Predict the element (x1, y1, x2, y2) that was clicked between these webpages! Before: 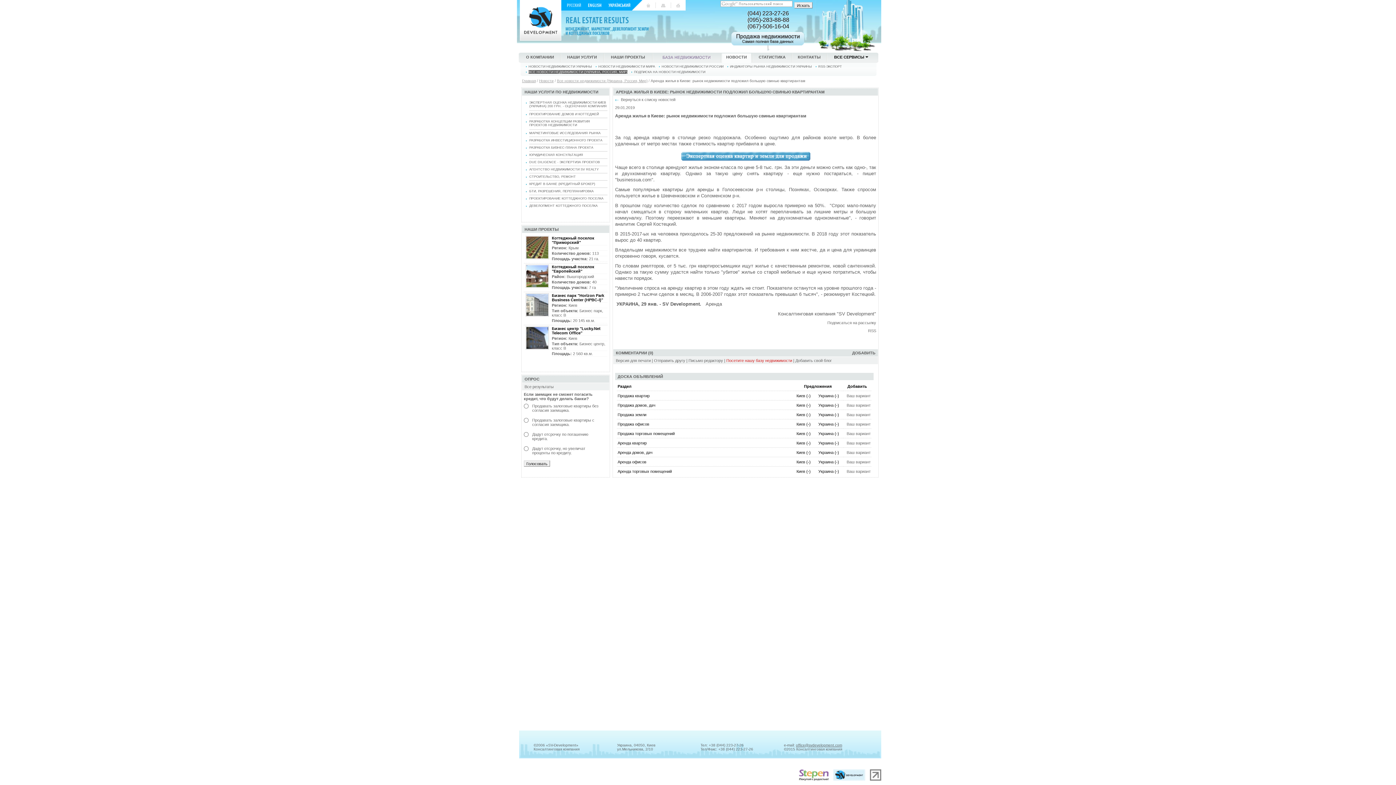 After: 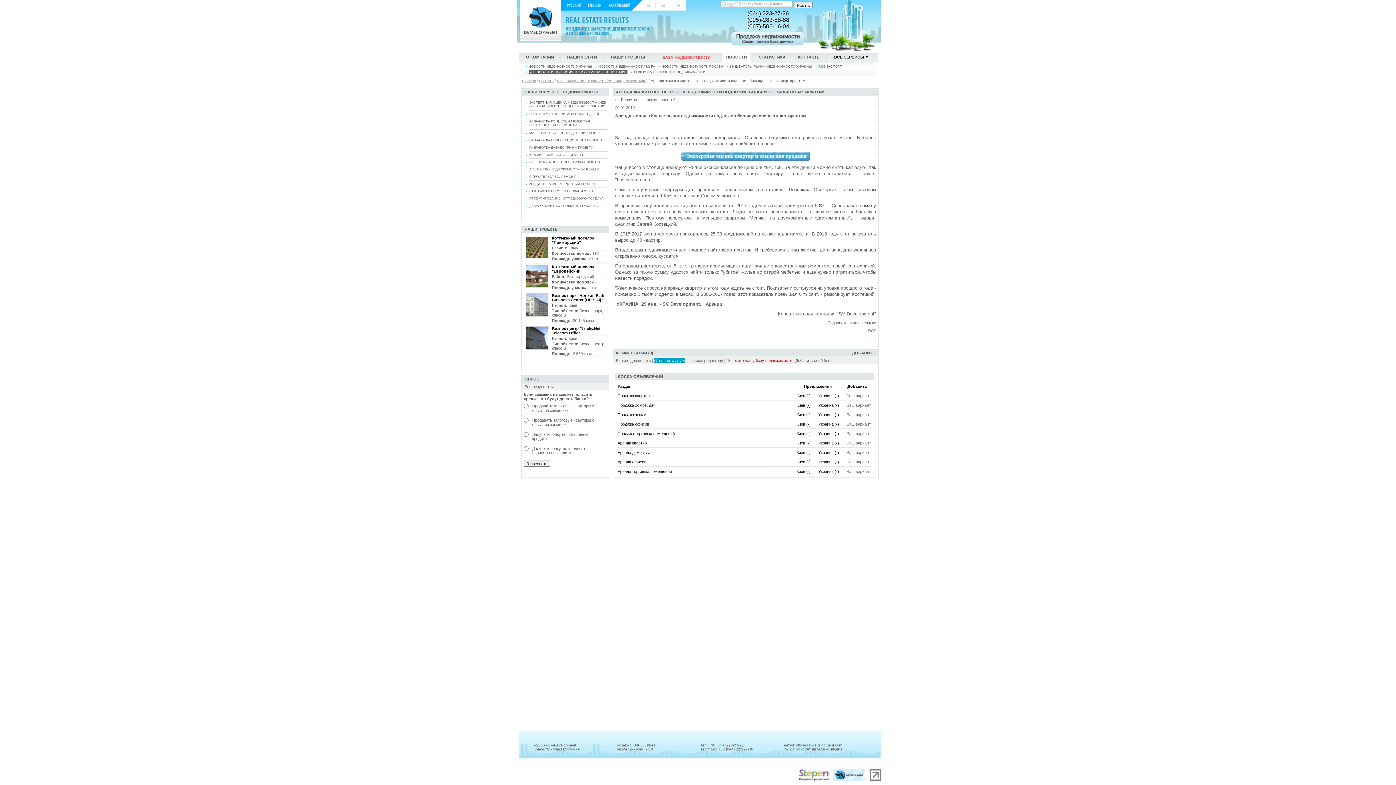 Action: label: Отправить другу bbox: (654, 358, 685, 362)